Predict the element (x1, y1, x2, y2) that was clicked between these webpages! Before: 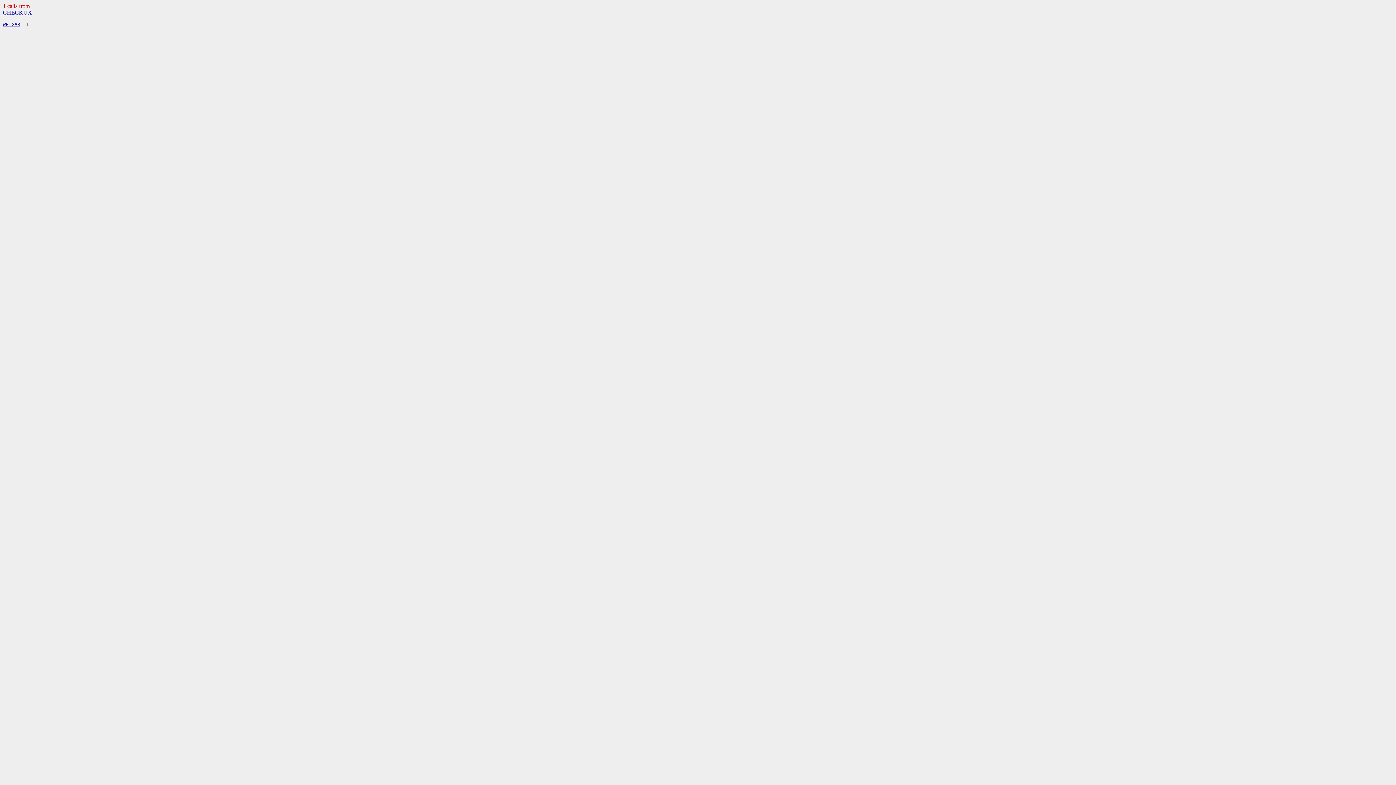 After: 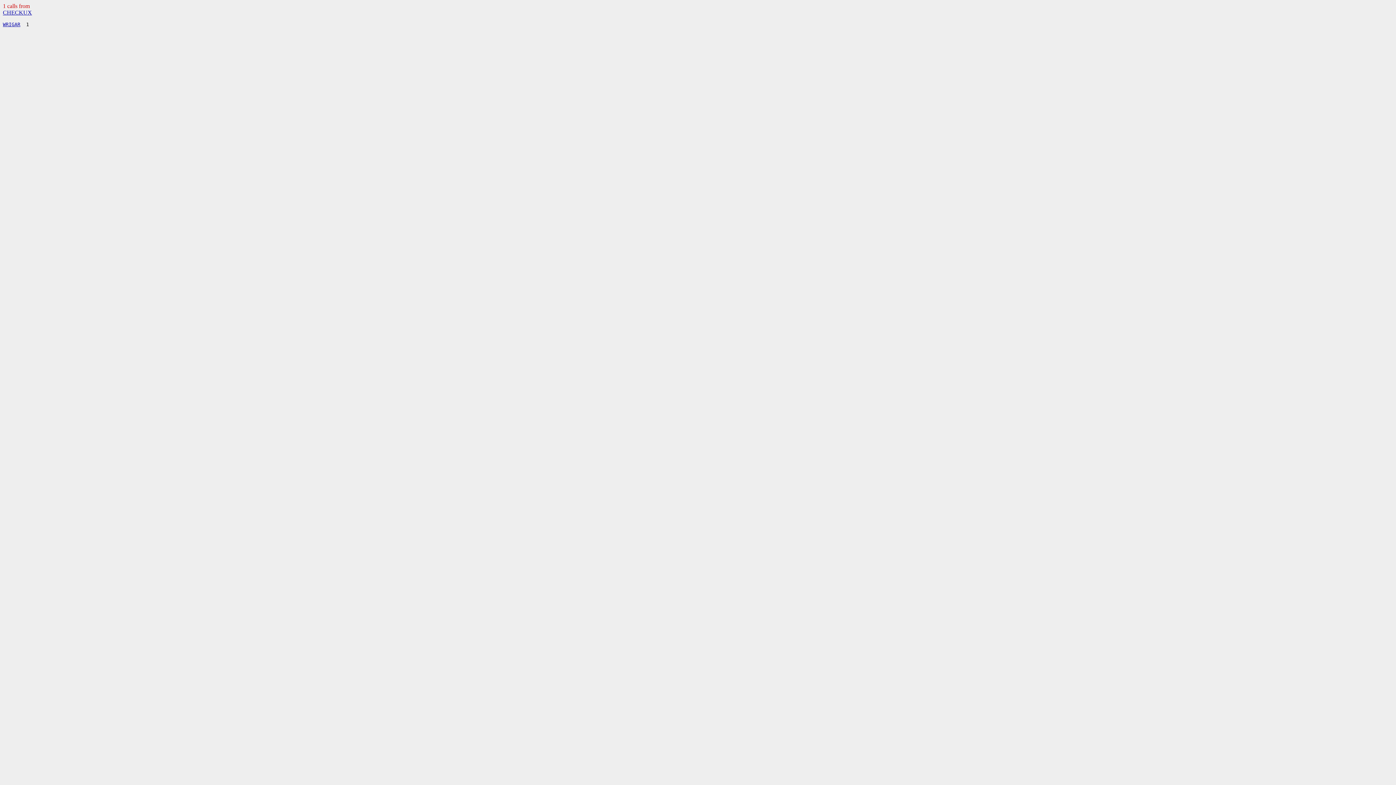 Action: label: 1 calls from
 bbox: (2, 2, 29, 9)